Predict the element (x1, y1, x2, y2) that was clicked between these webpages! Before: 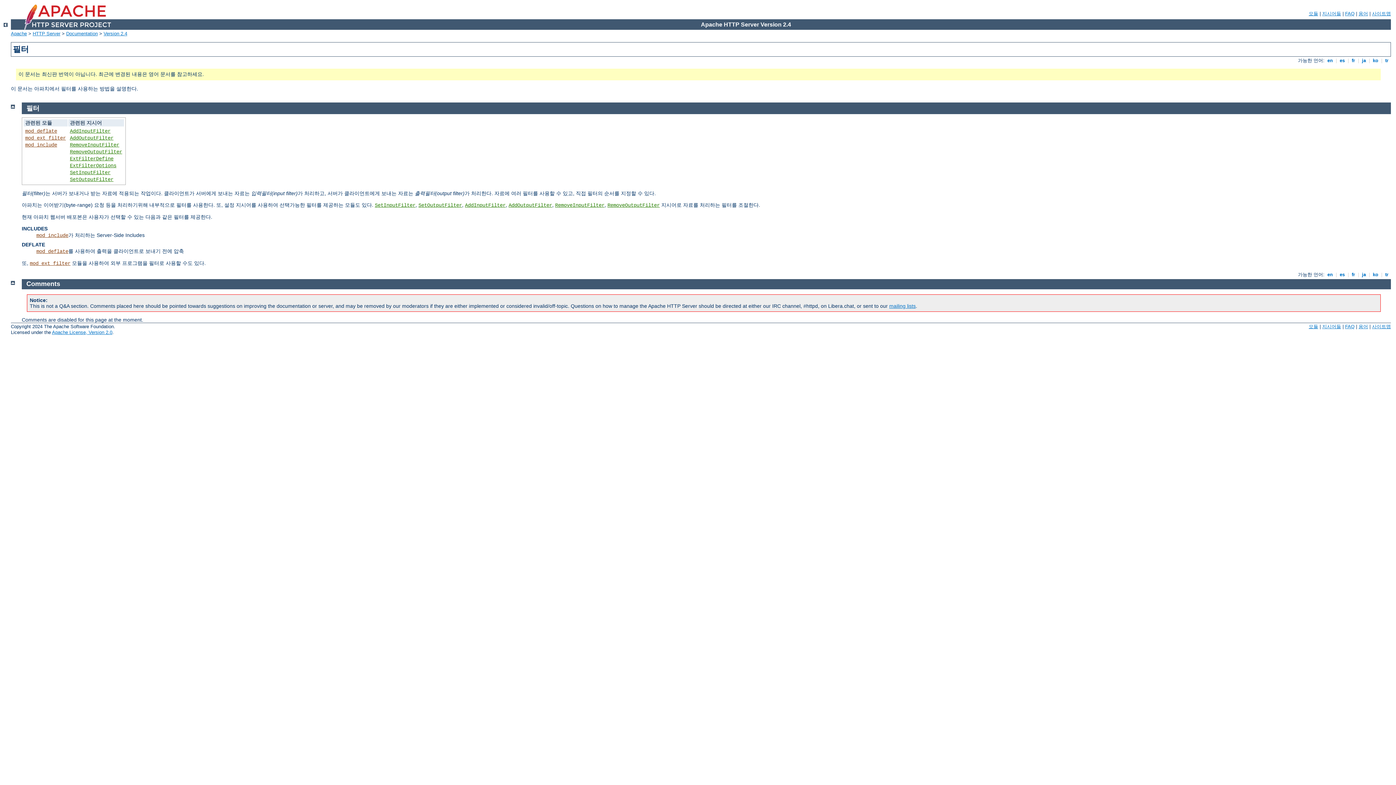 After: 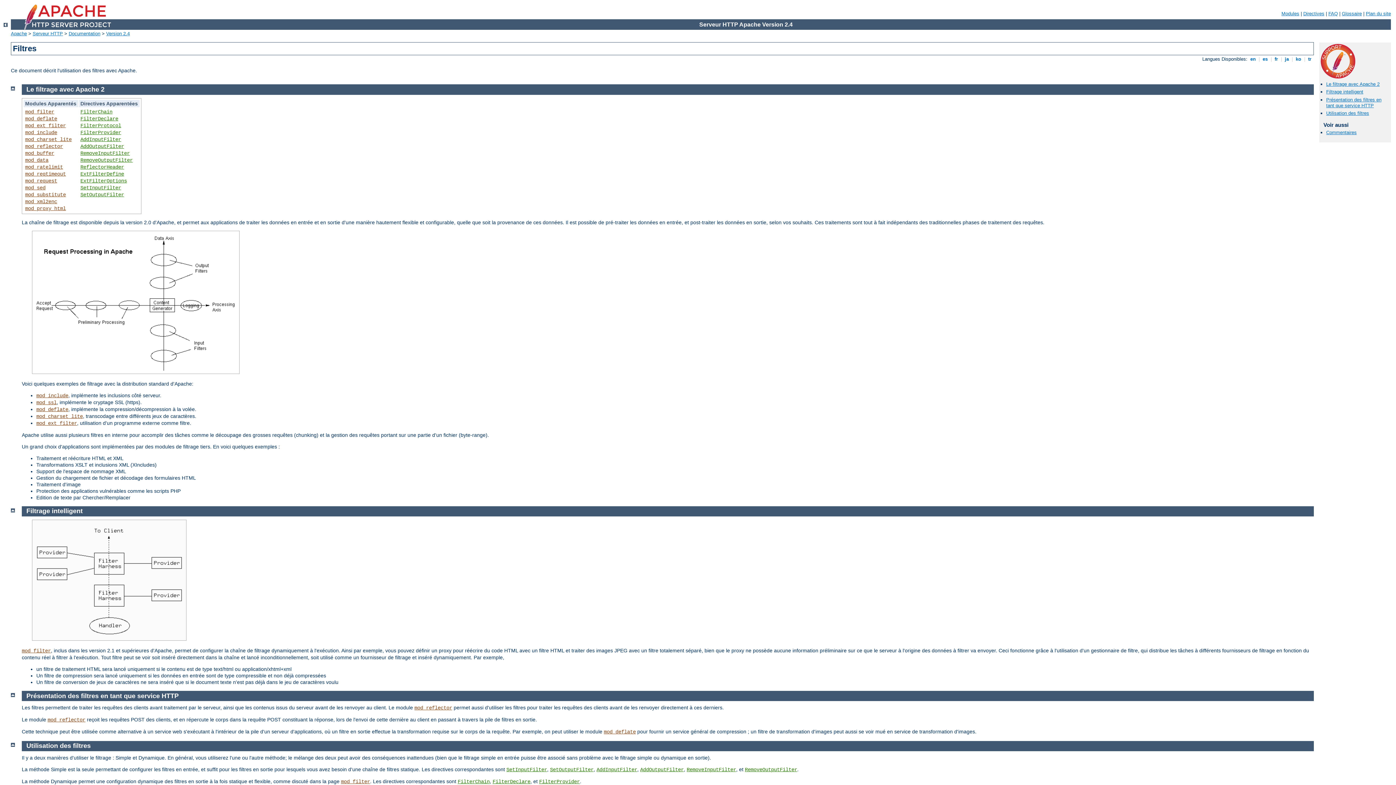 Action: bbox: (1350, 57, 1356, 63) label:  fr 